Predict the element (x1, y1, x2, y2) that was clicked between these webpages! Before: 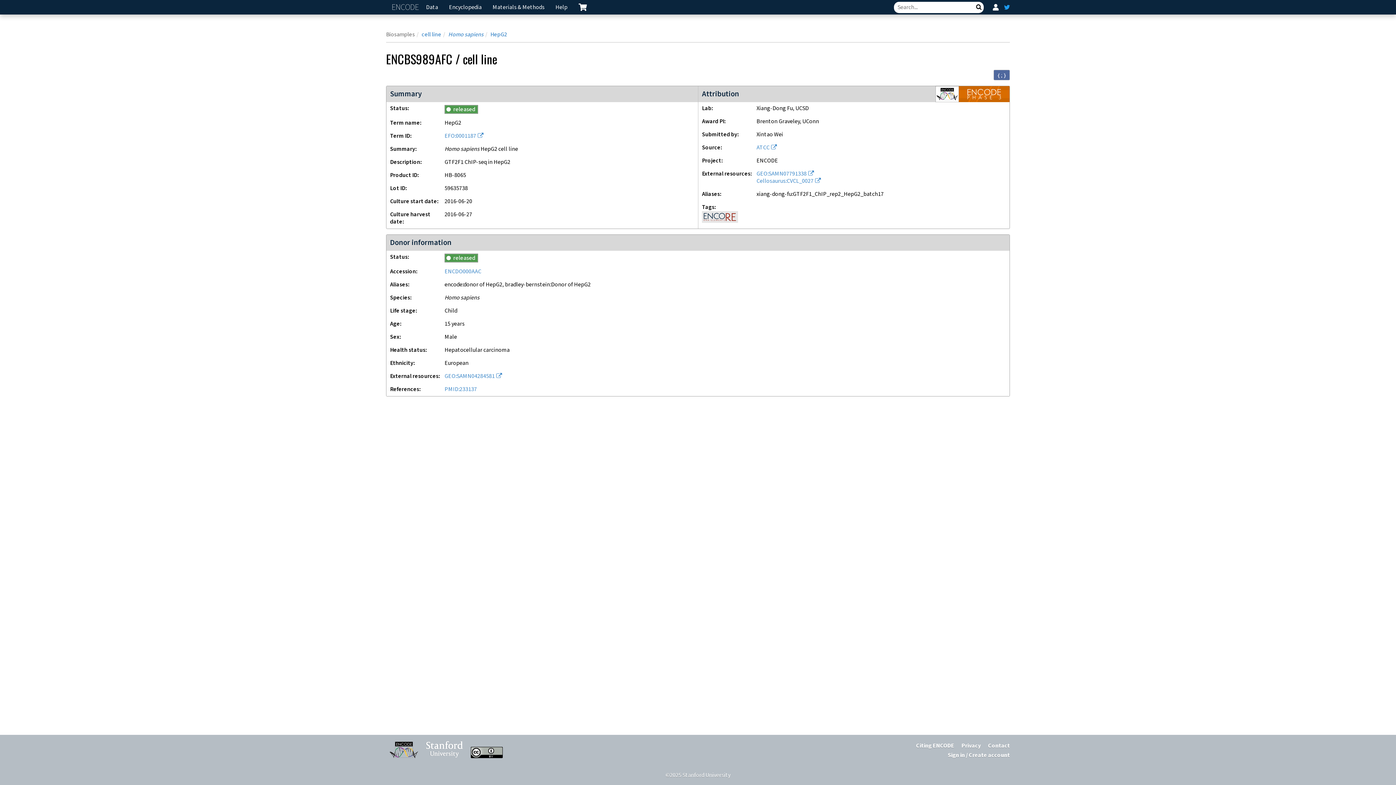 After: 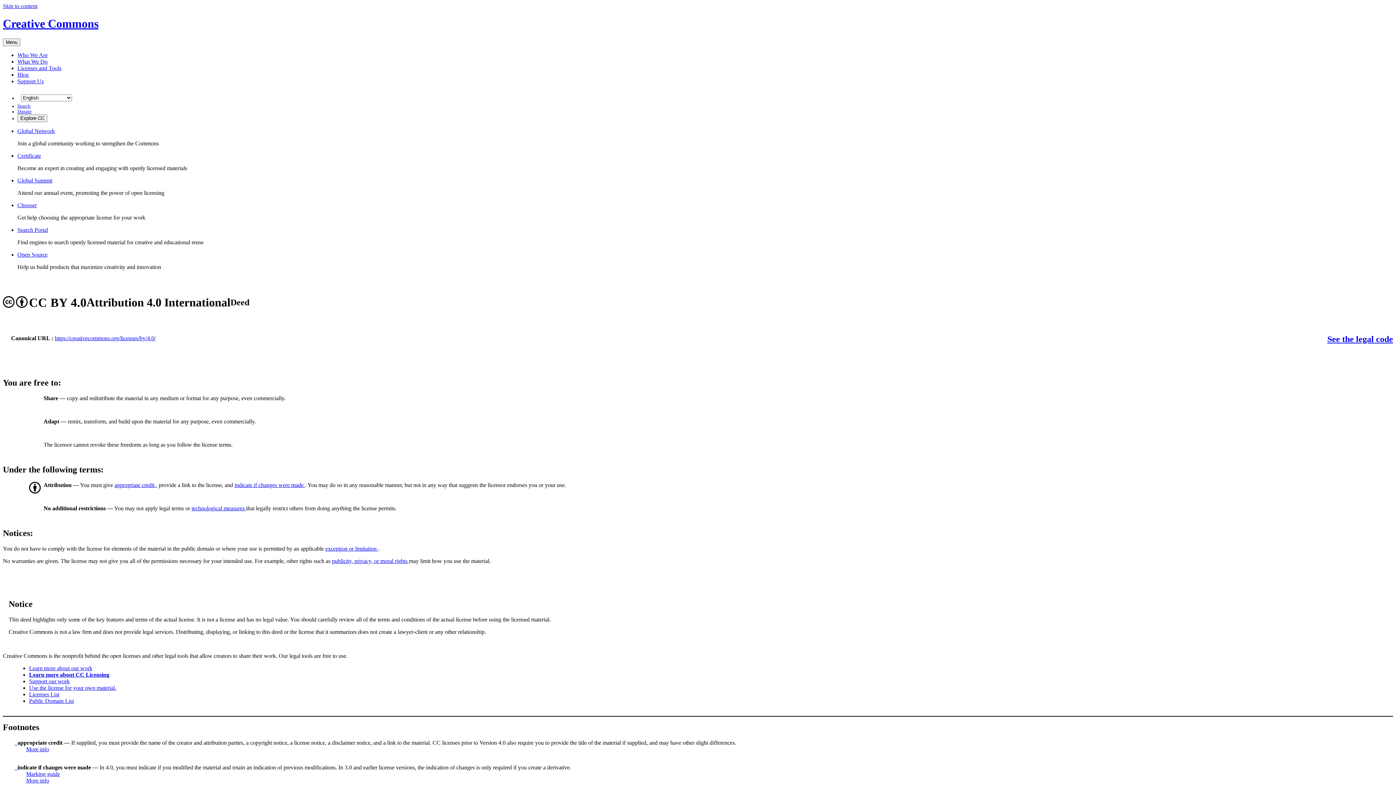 Action: bbox: (470, 753, 502, 760)